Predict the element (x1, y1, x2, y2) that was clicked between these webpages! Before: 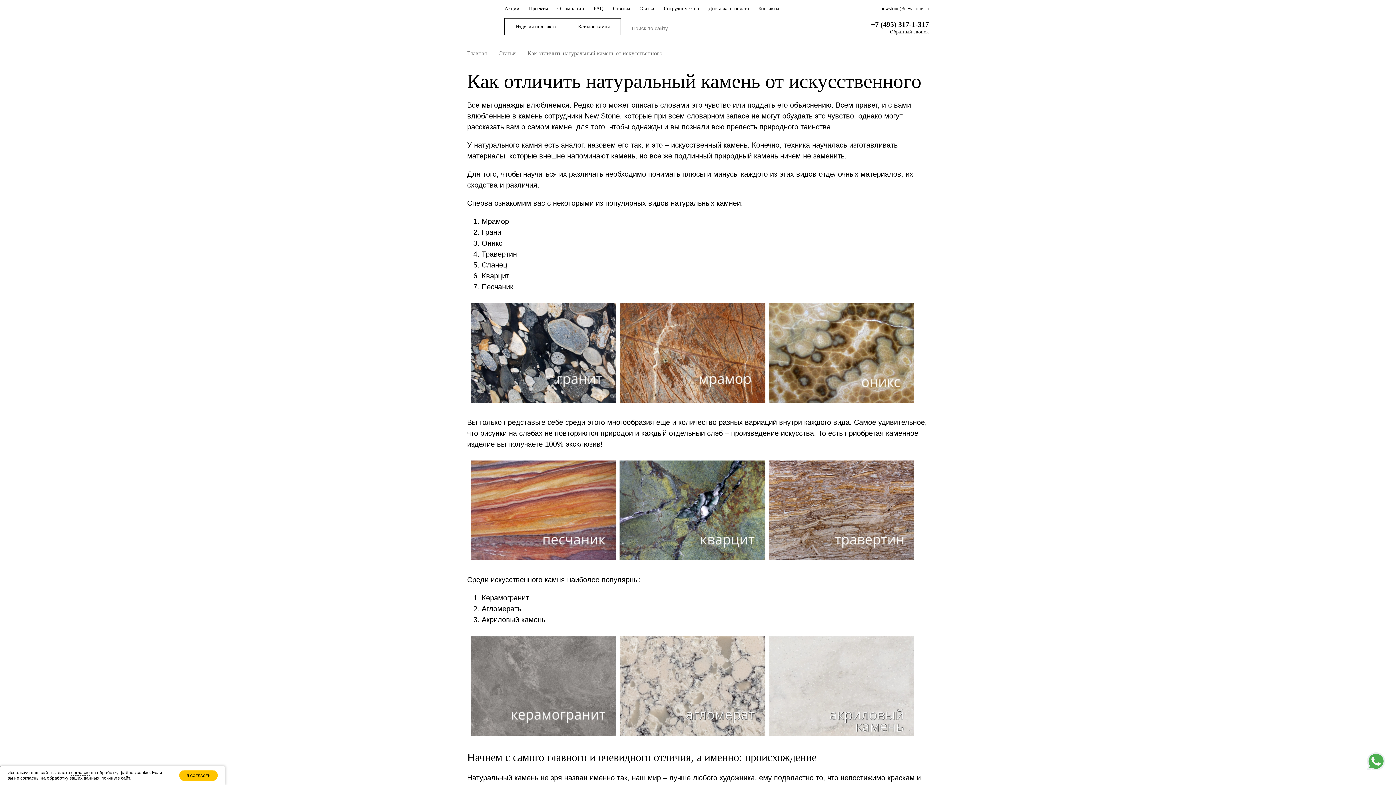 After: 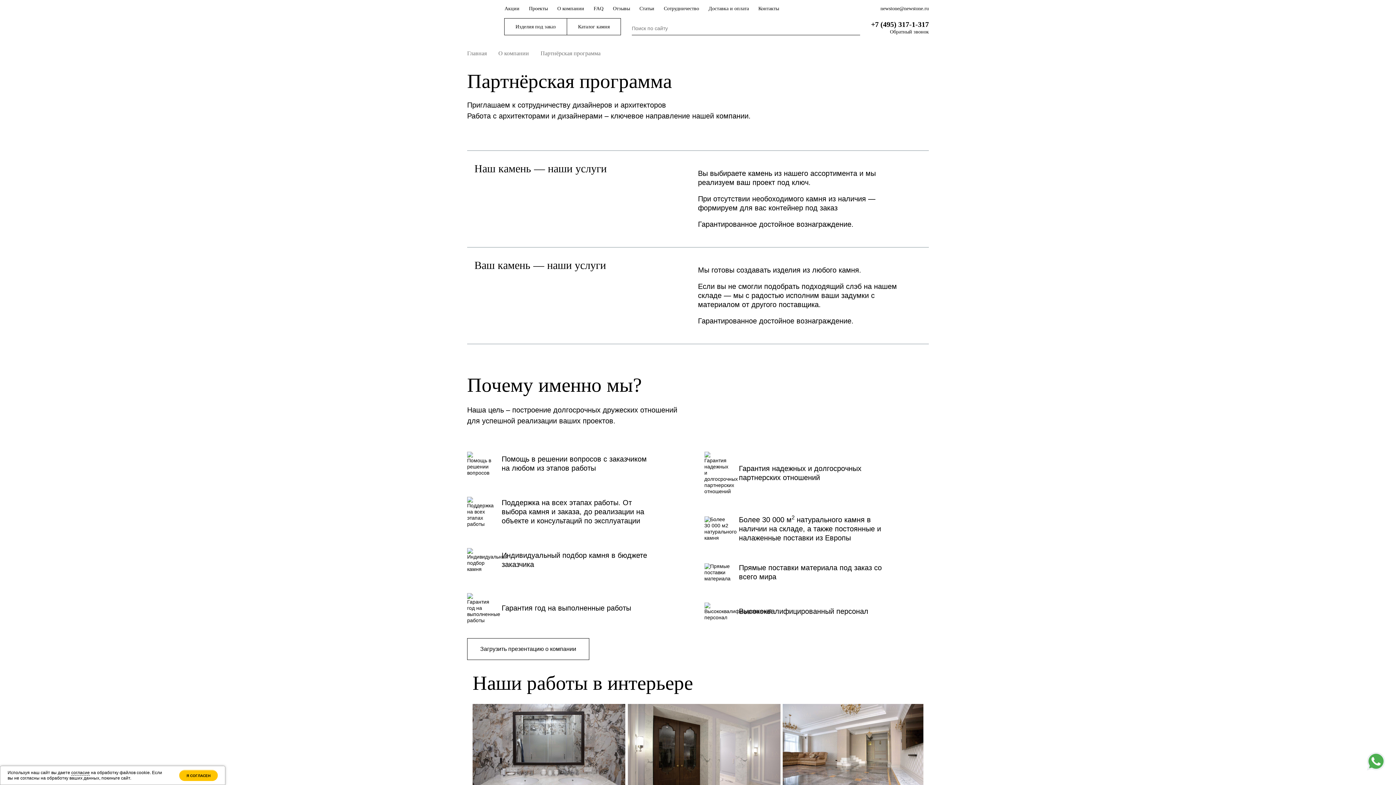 Action: label: Сотрудничество bbox: (660, 3, 702, 13)